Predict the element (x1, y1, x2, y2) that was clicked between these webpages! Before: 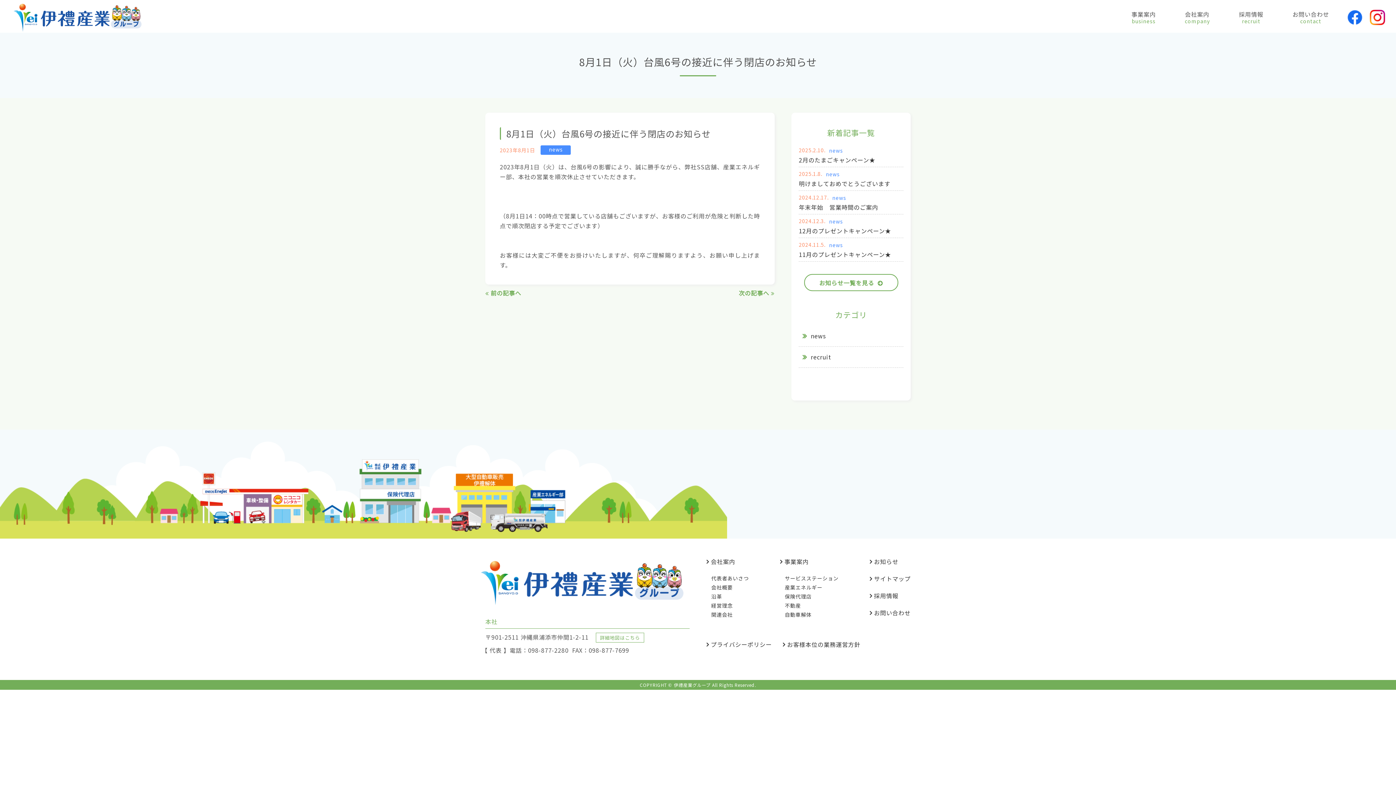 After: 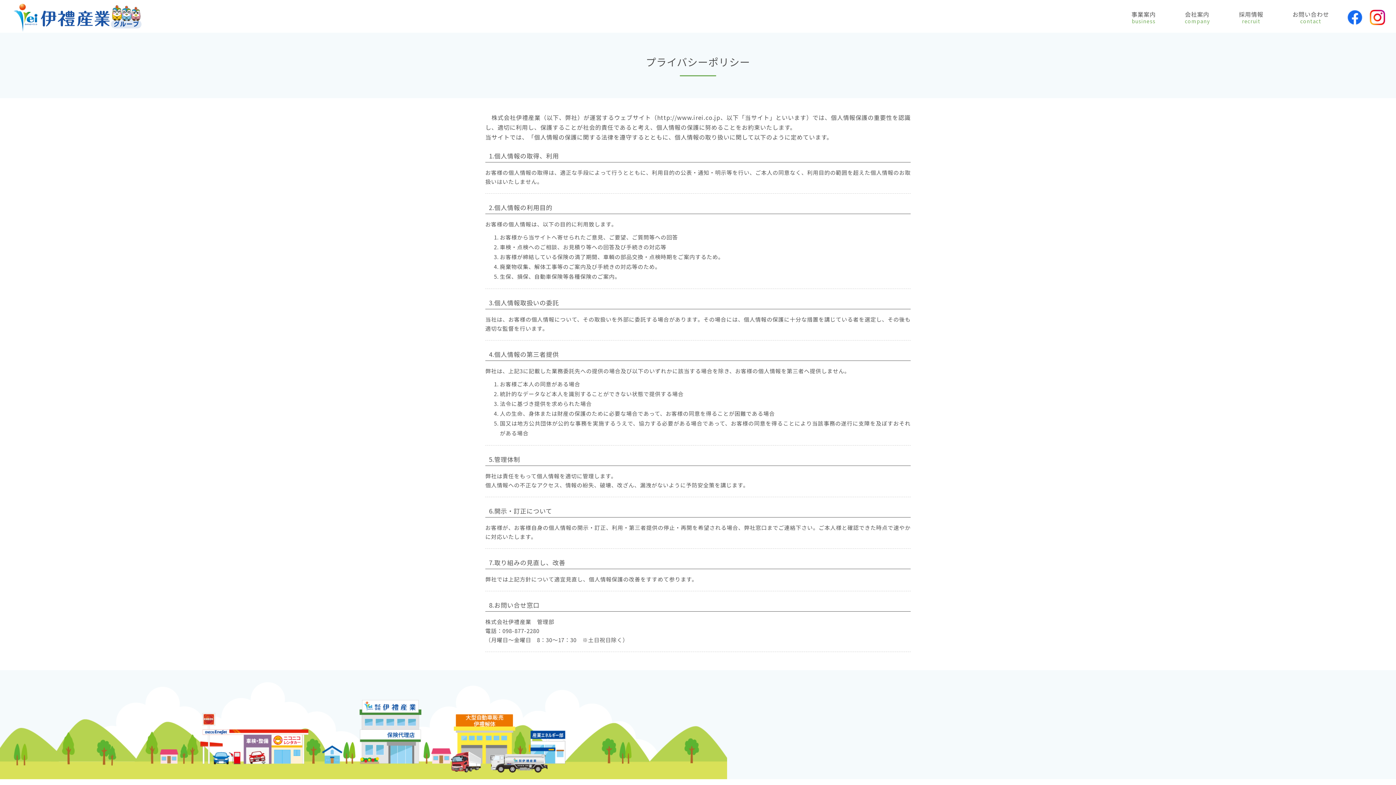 Action: bbox: (706, 640, 772, 649) label: プライバシーポリシー